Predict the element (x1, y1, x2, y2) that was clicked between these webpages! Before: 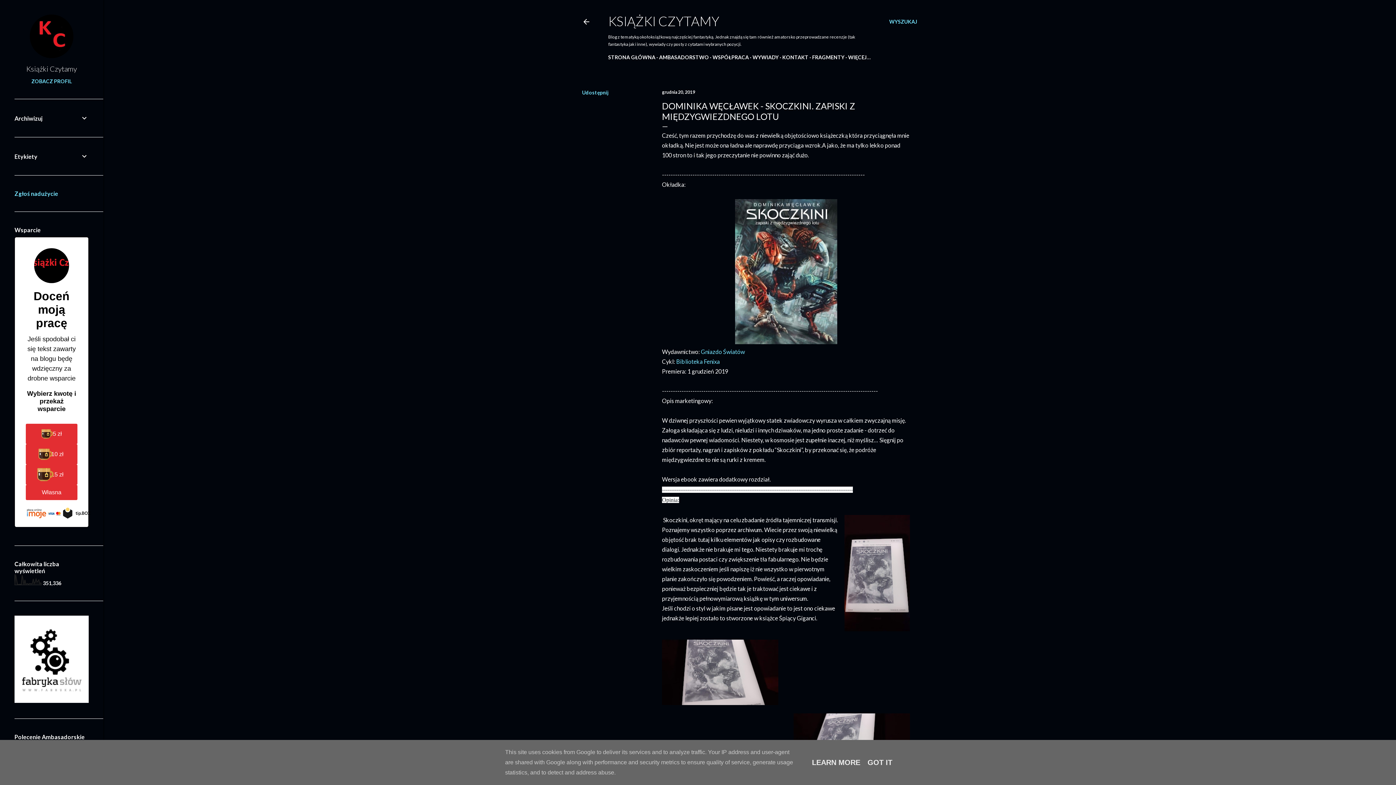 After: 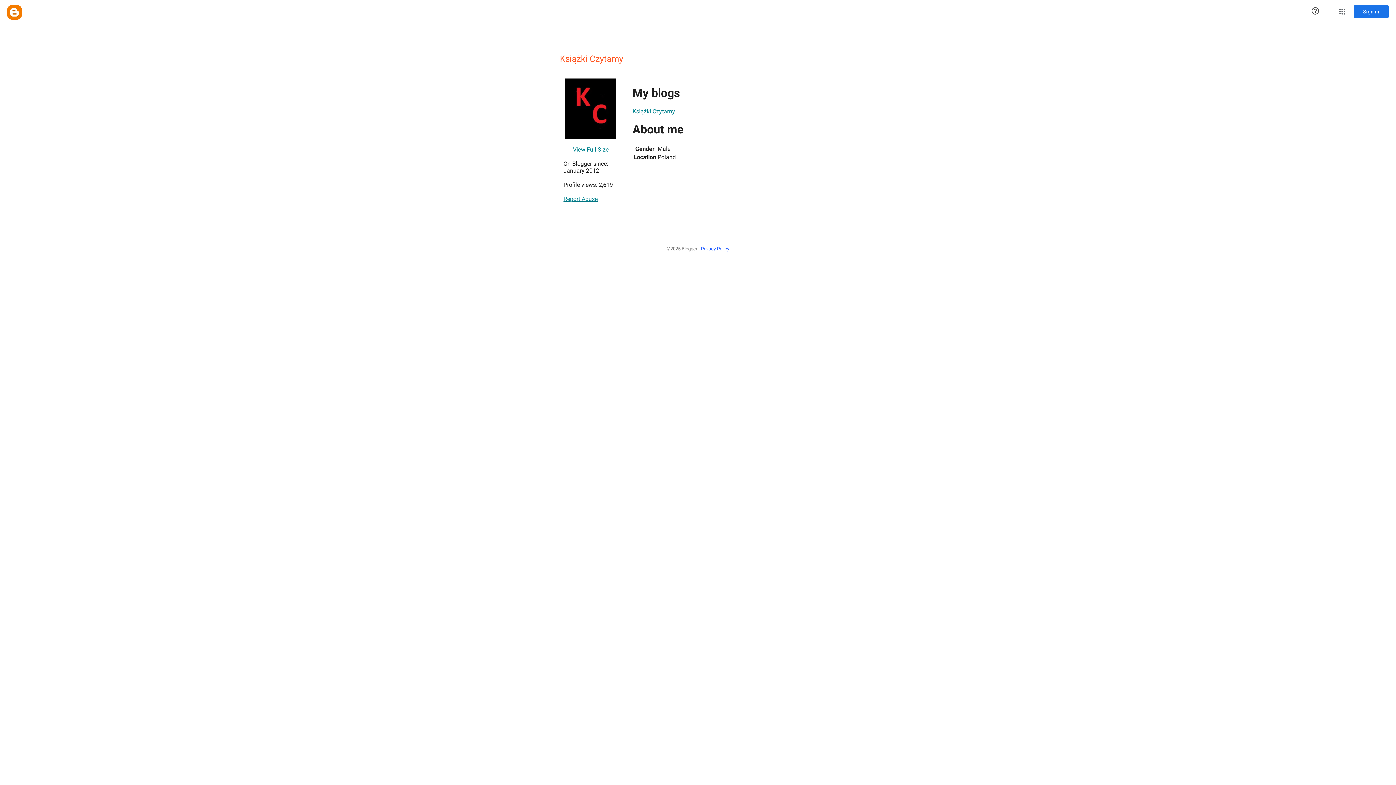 Action: bbox: (29, 53, 73, 59)